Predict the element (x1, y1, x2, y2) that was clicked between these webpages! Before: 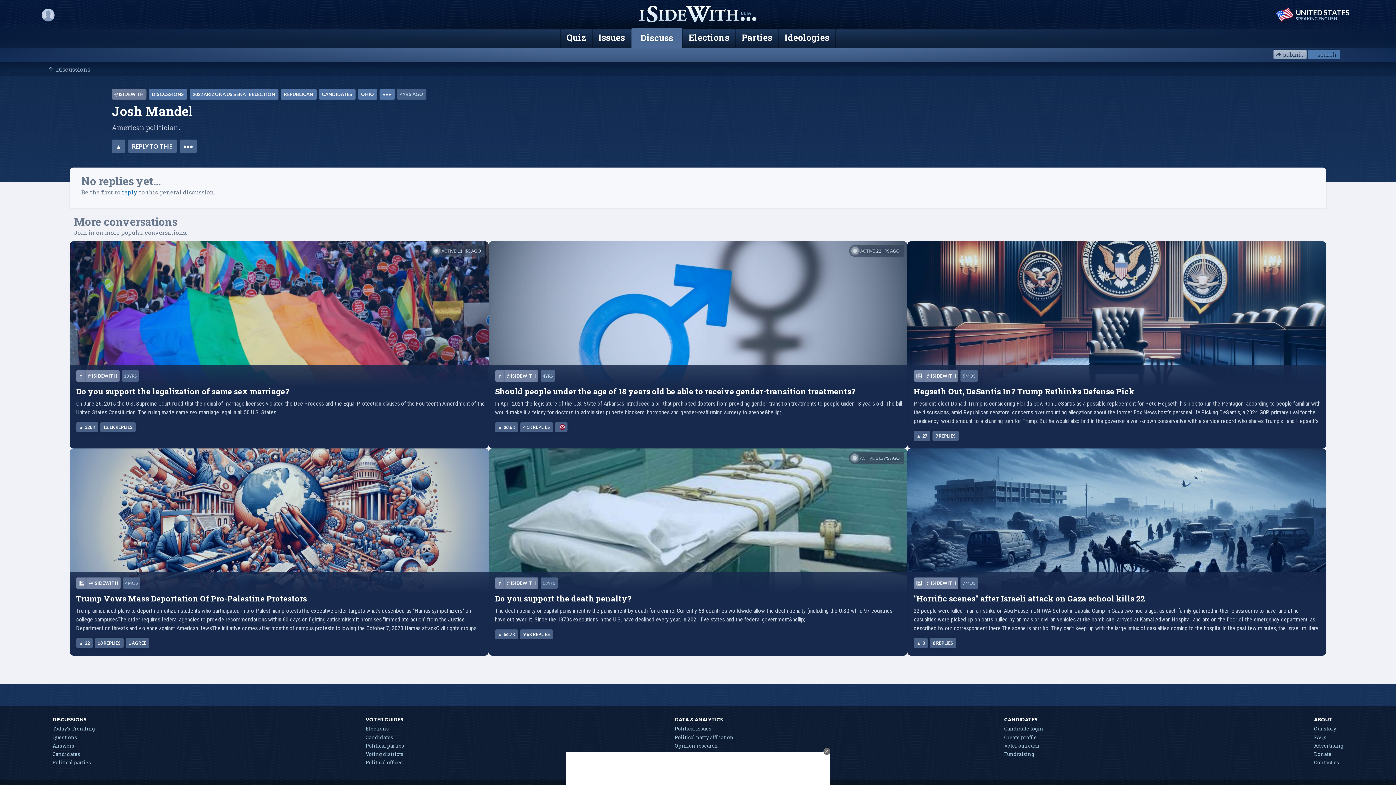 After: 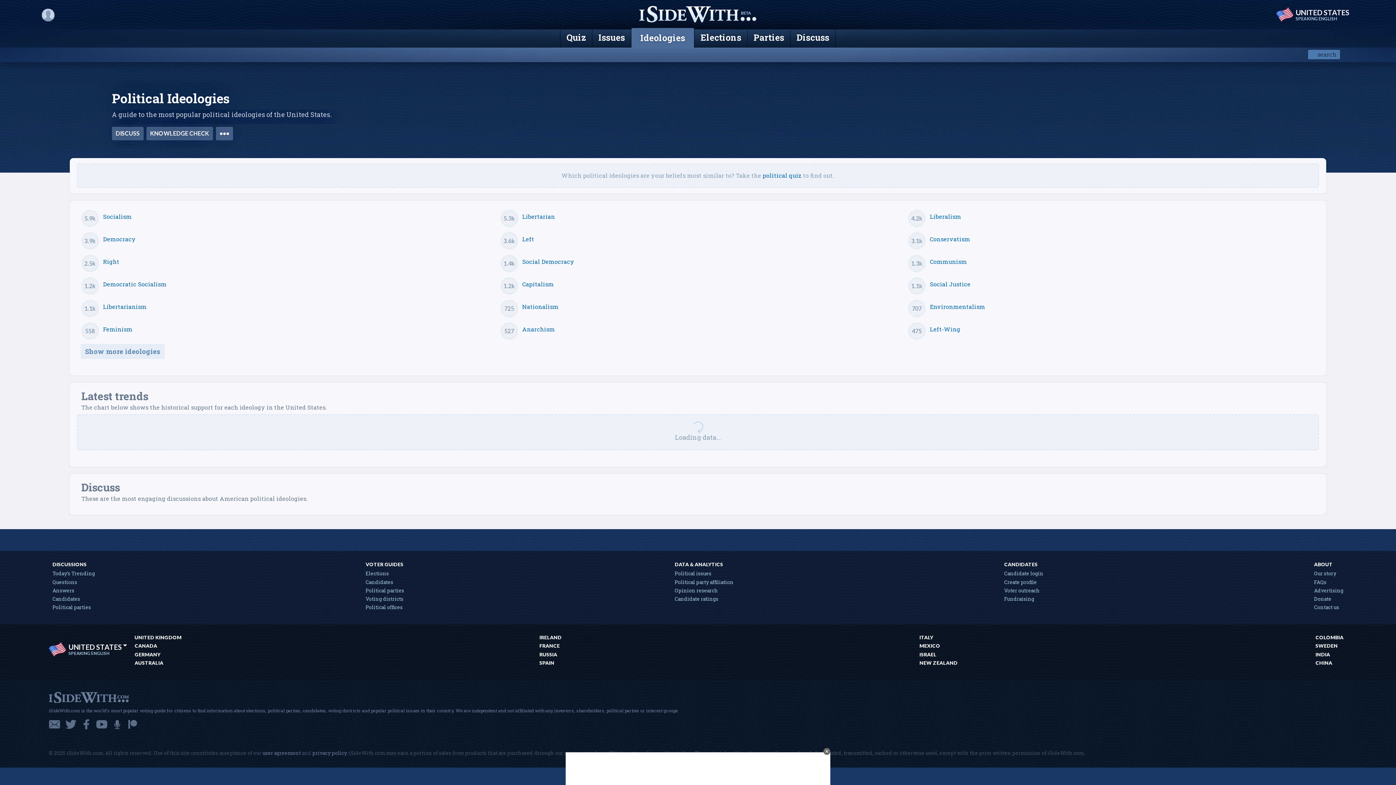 Action: bbox: (778, 29, 835, 47) label: Ideologies